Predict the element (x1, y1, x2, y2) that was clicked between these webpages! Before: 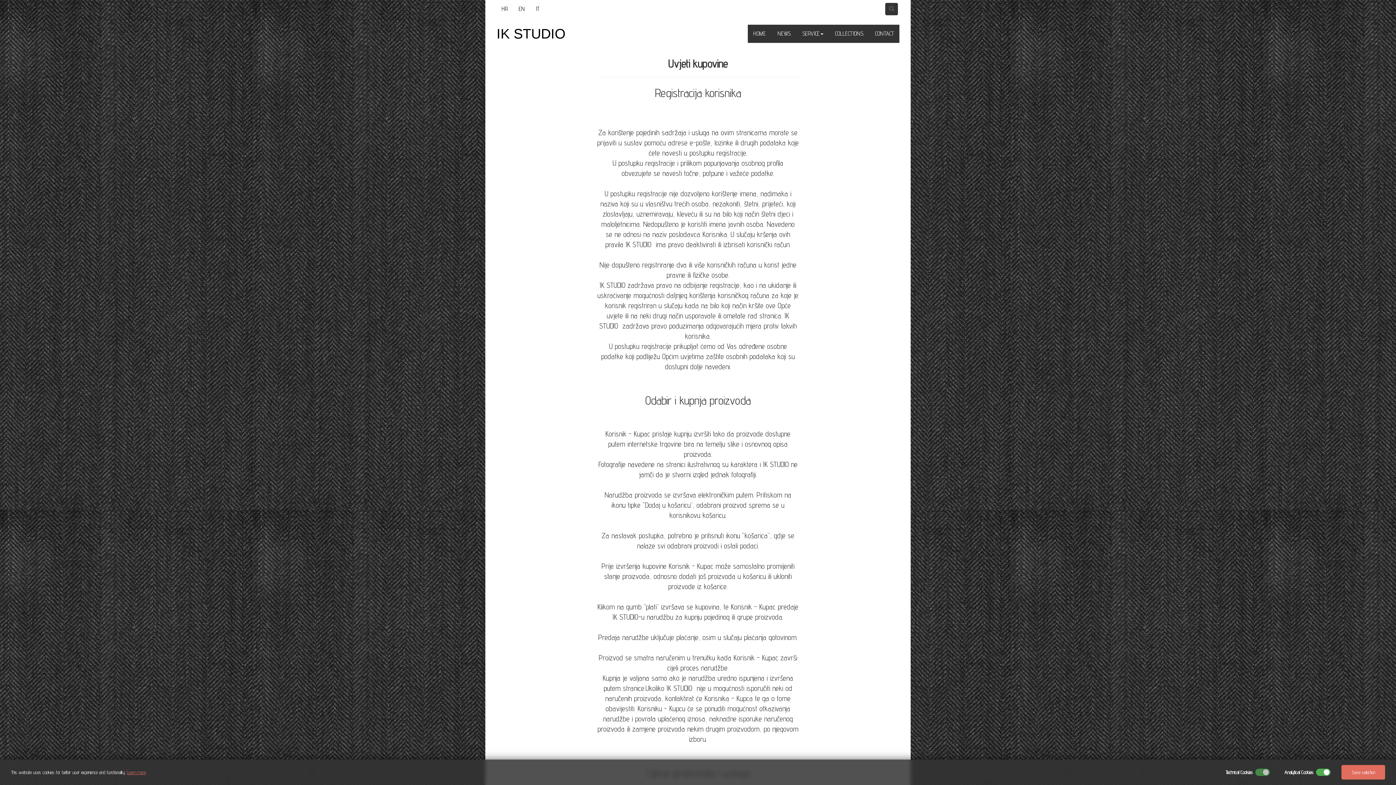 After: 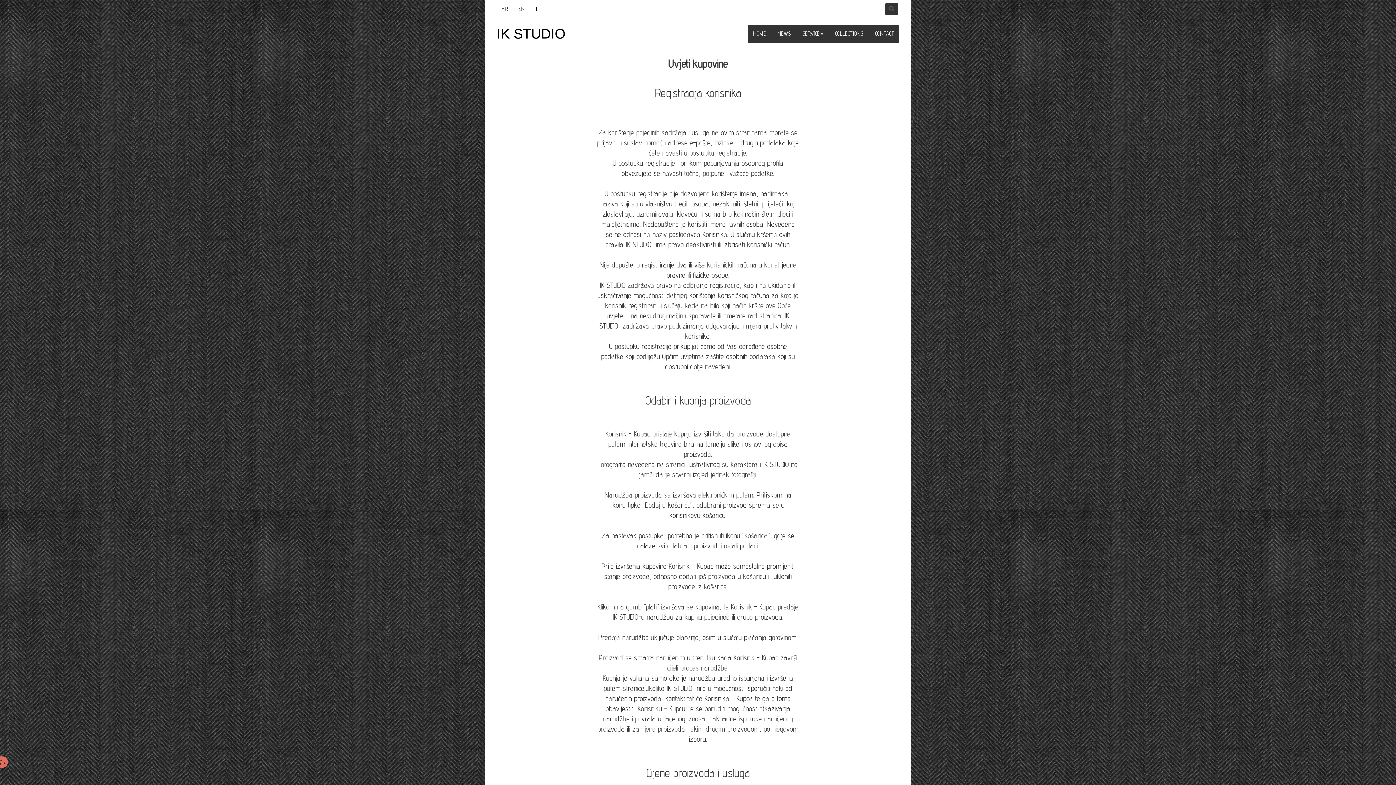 Action: label: Save selection bbox: (1341, 765, 1385, 780)